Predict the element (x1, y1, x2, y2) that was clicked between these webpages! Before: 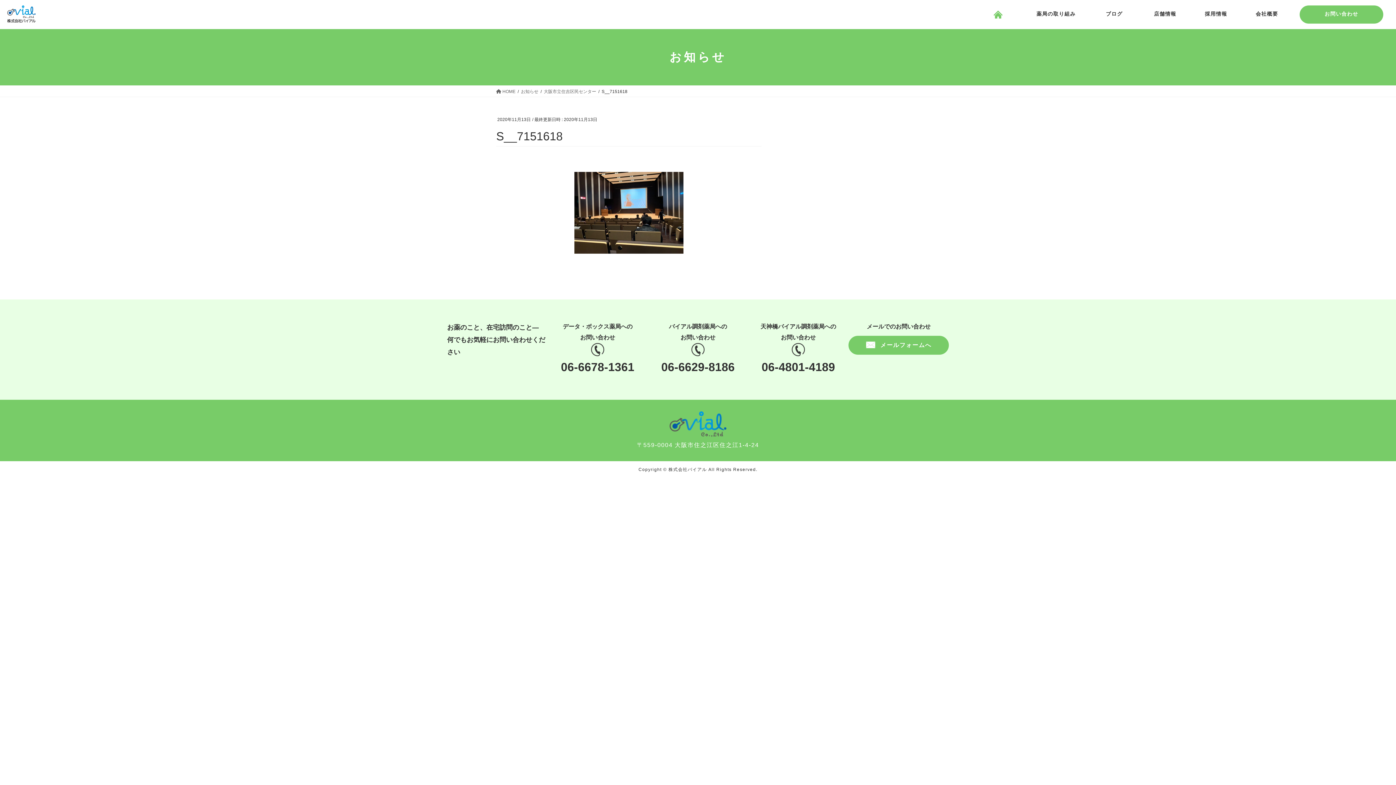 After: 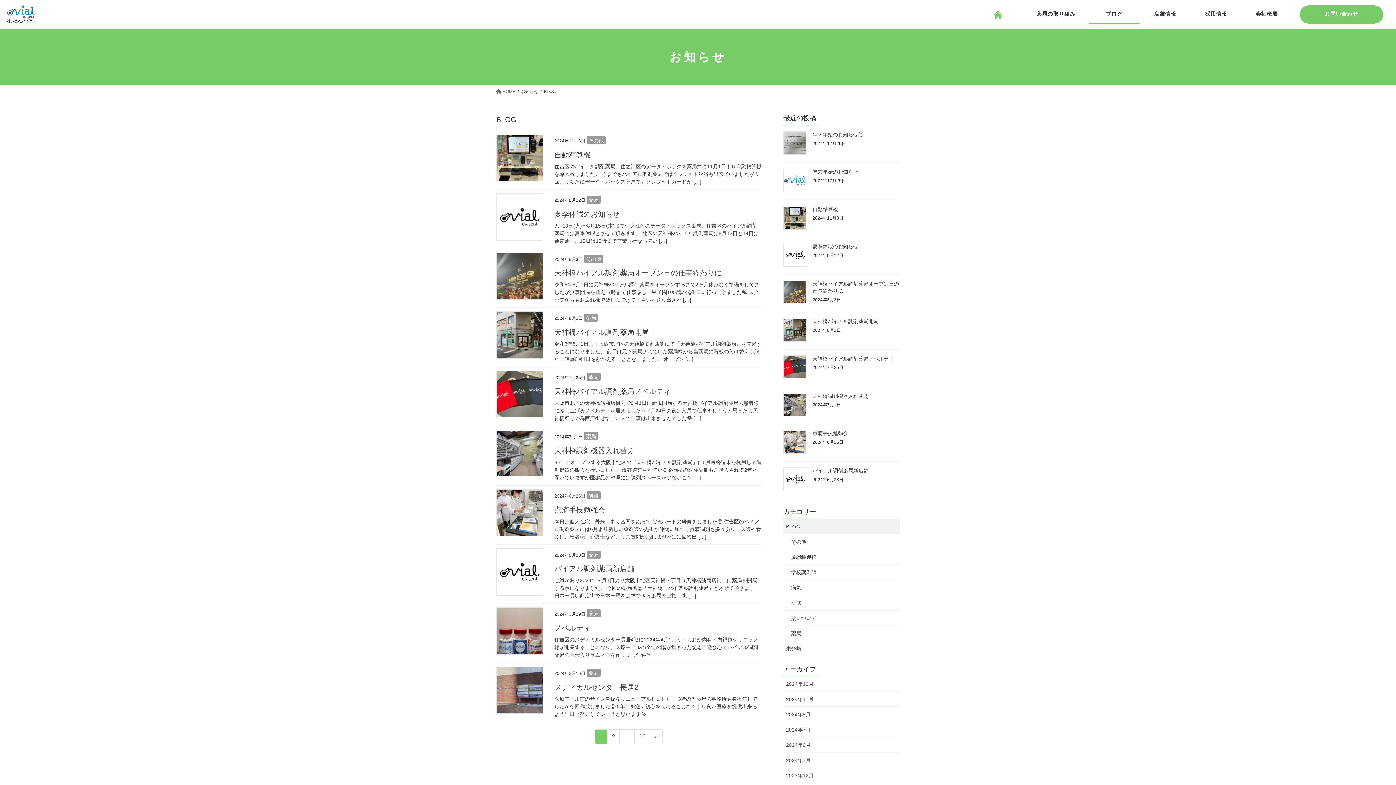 Action: bbox: (1089, 5, 1140, 23) label: ブログ